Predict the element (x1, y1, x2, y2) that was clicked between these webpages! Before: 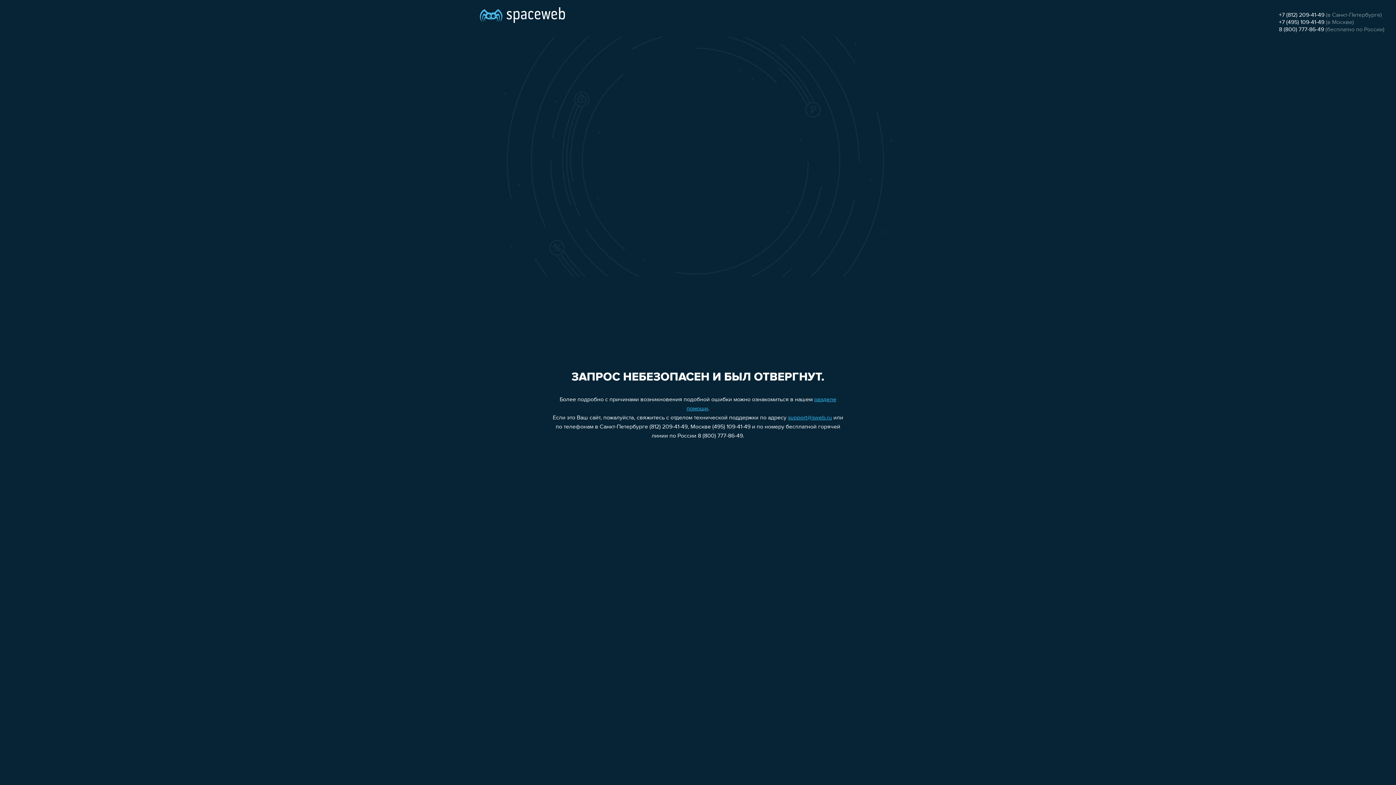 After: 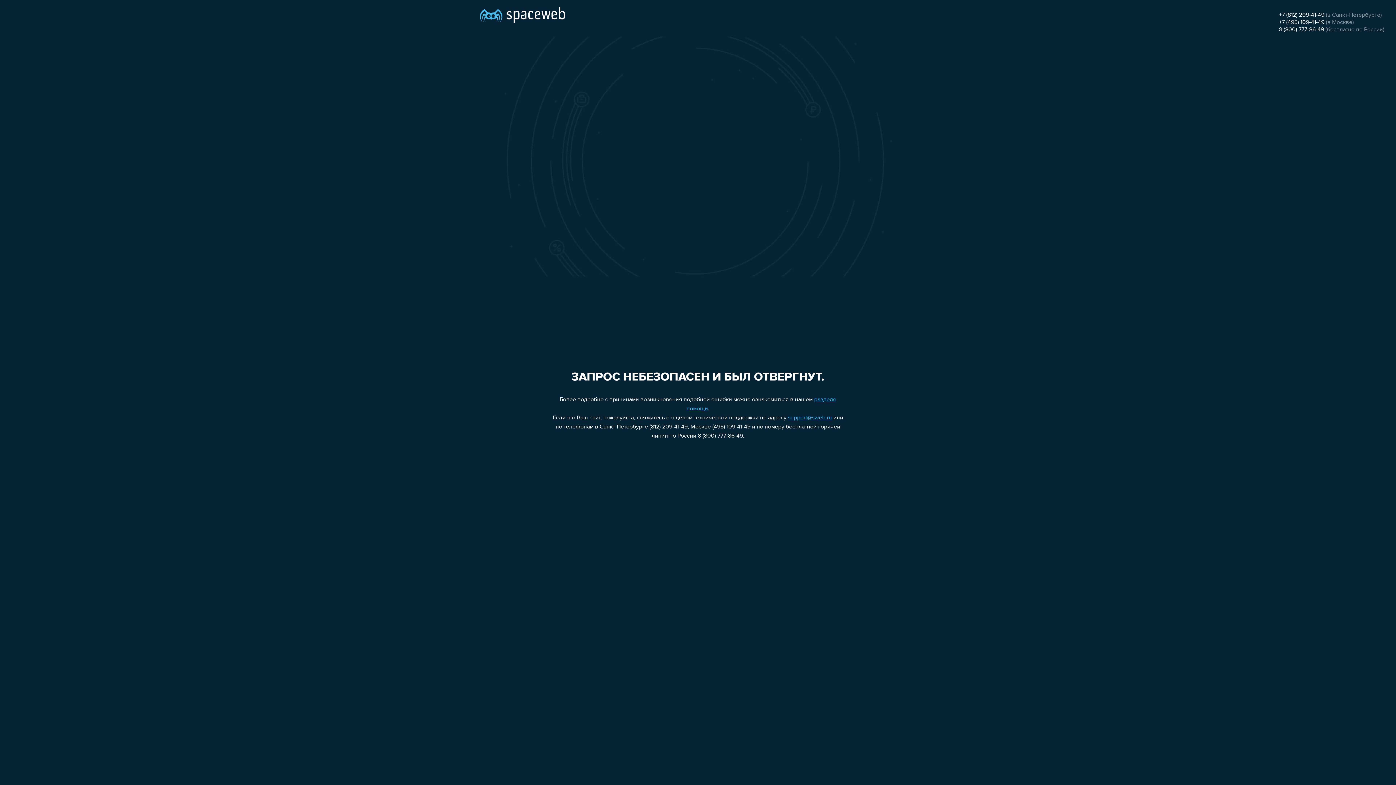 Action: label: +7 (495) 109-41-49 bbox: (1279, 19, 1324, 25)